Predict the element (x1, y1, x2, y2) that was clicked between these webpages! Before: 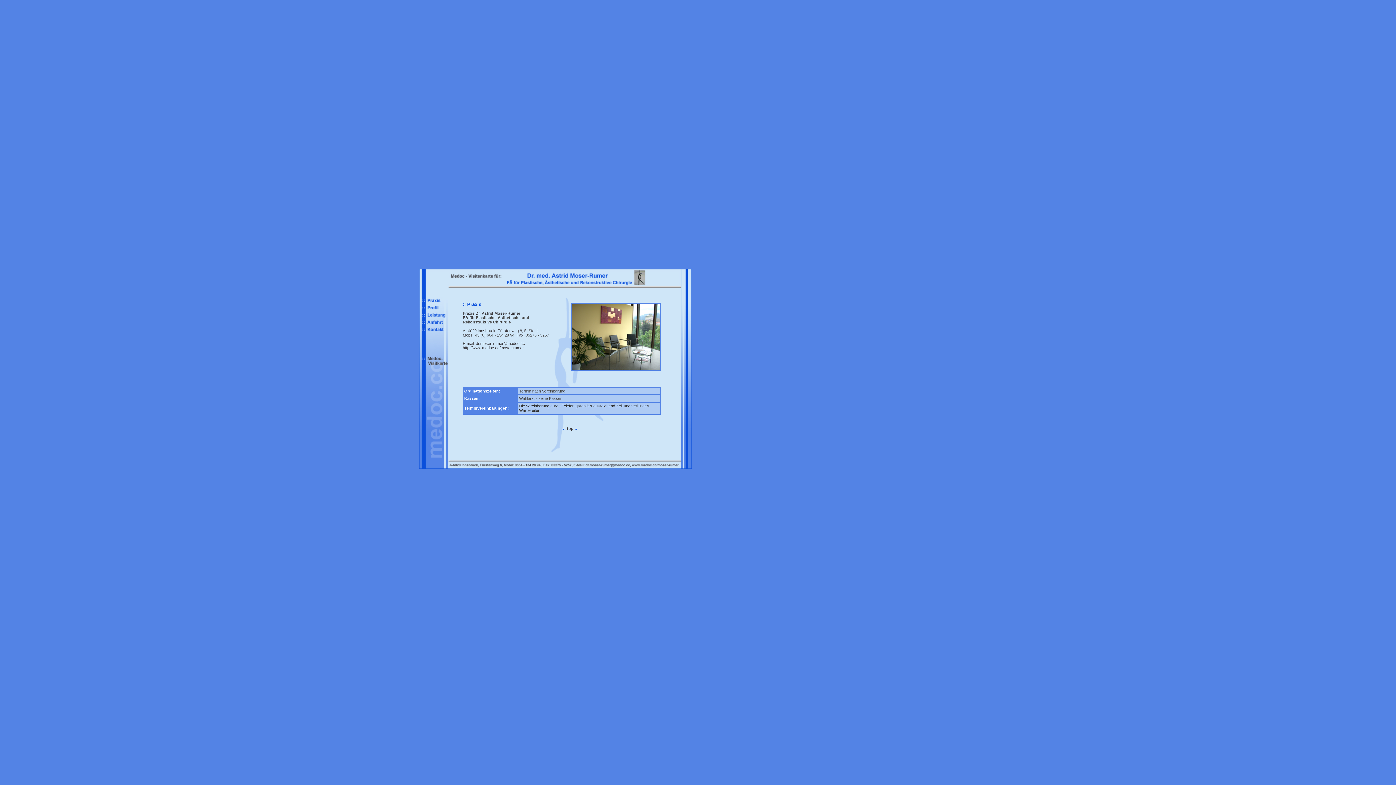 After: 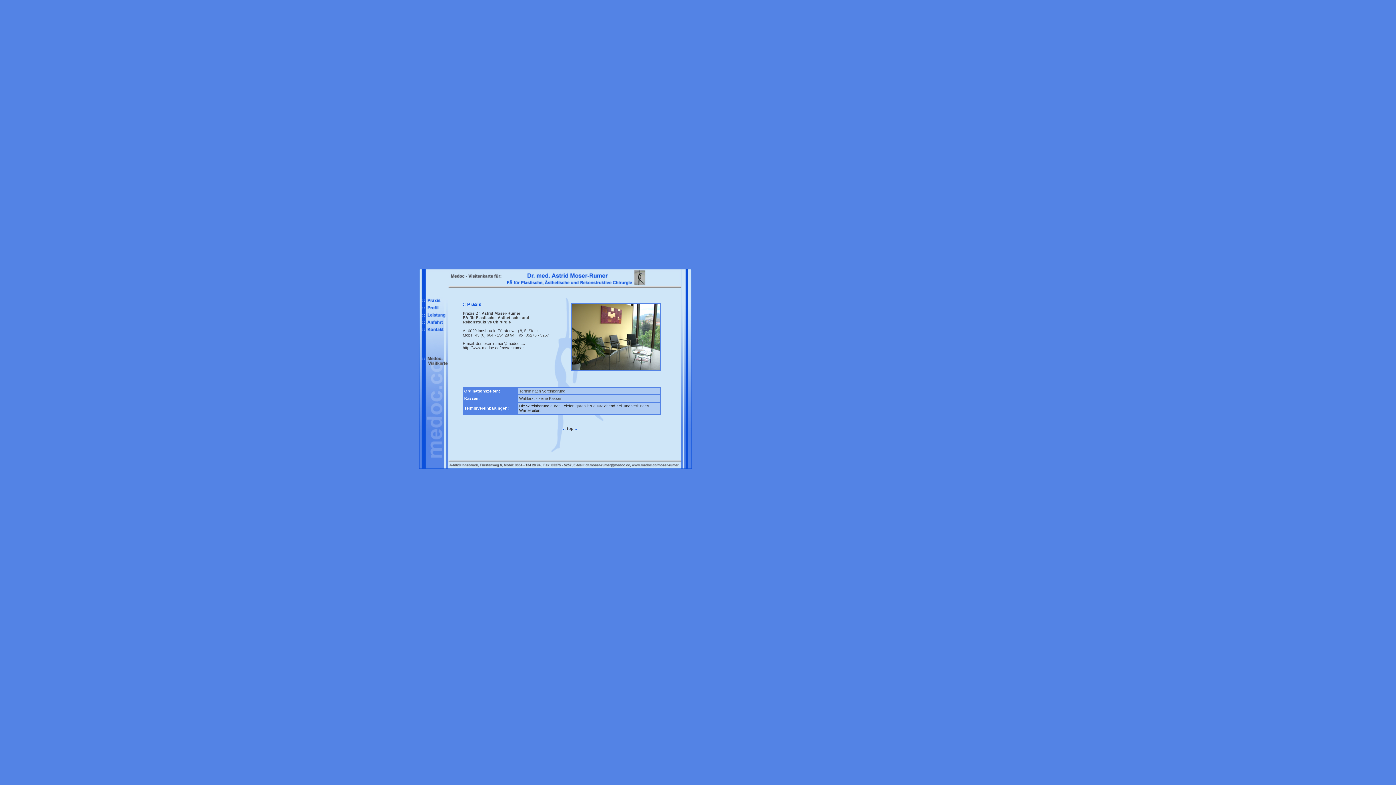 Action: bbox: (570, 464, 630, 470)